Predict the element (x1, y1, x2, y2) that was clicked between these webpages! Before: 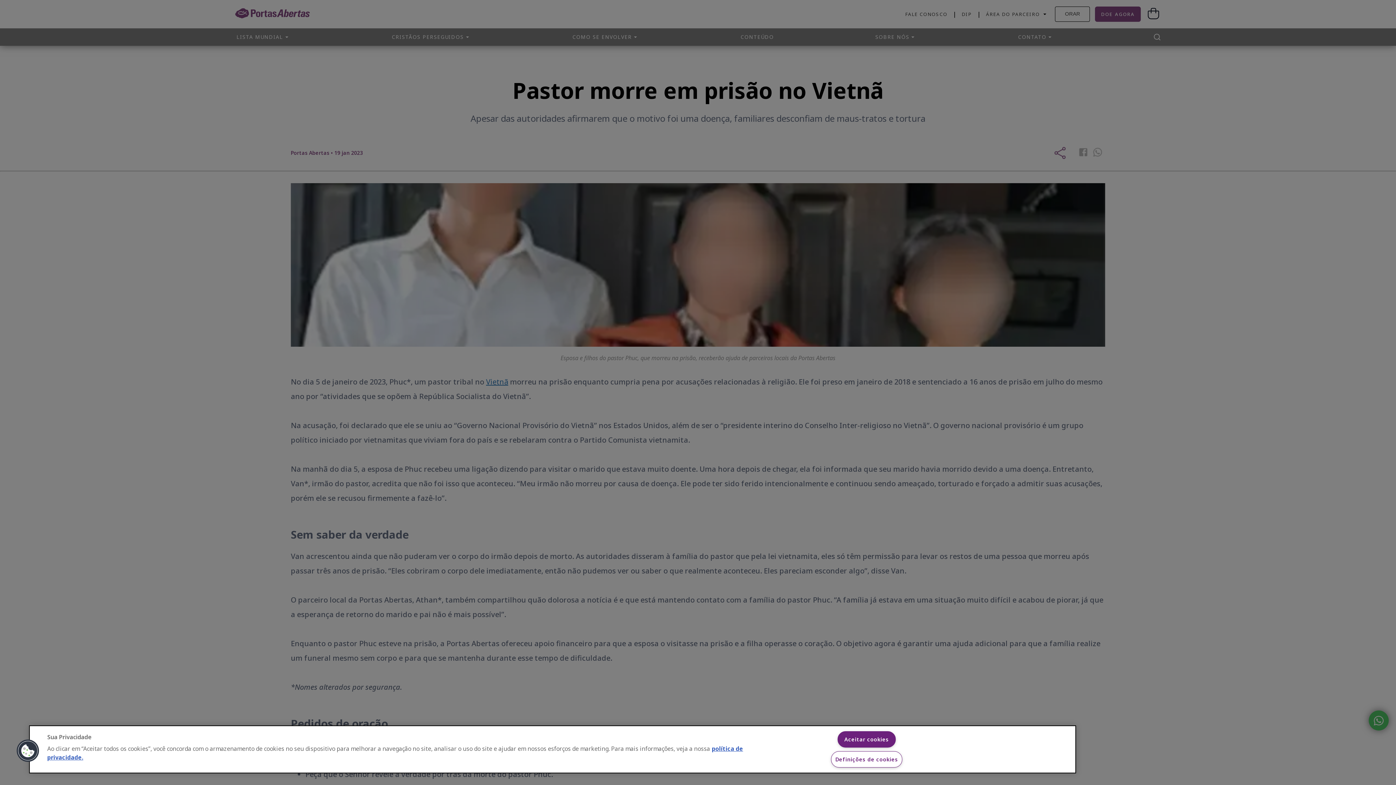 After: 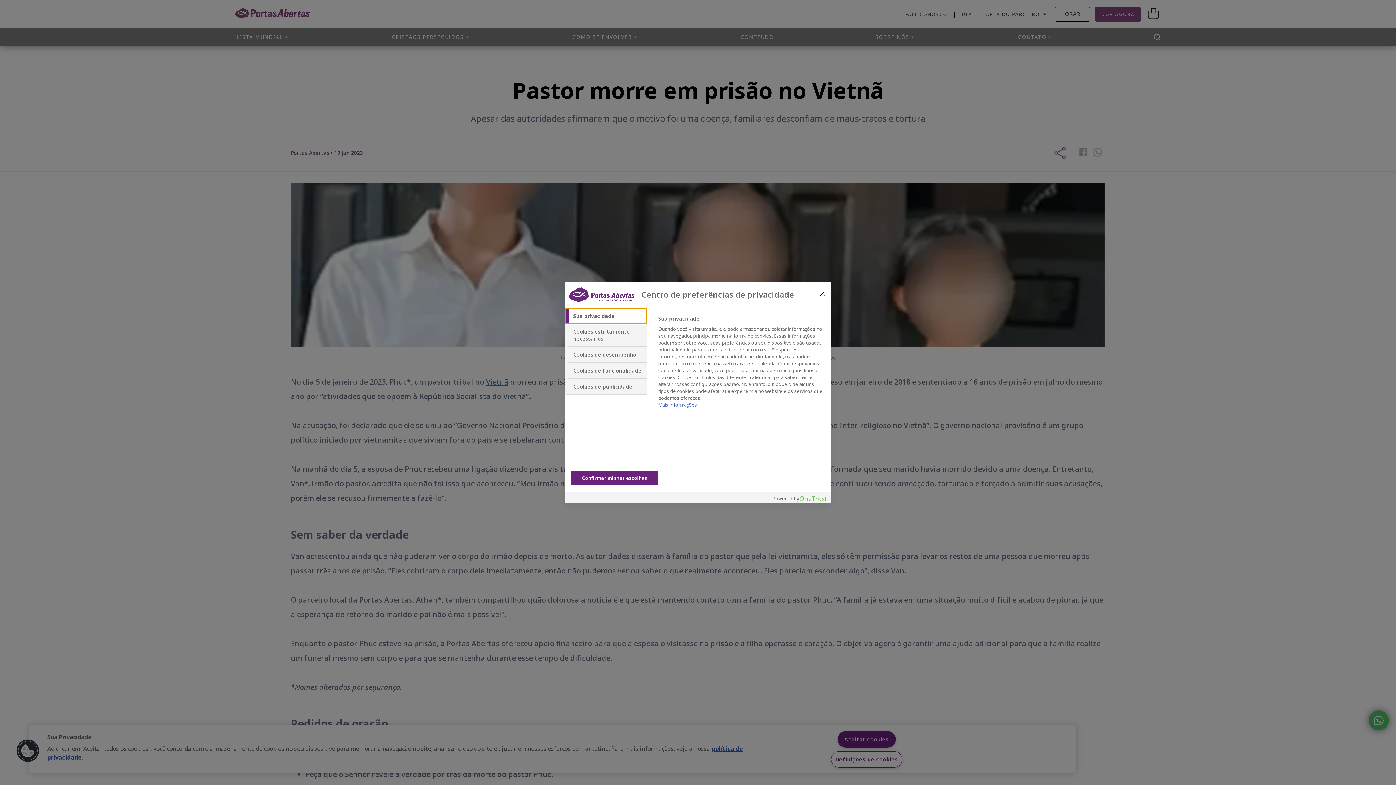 Action: label: Cookies bbox: (16, 739, 39, 762)